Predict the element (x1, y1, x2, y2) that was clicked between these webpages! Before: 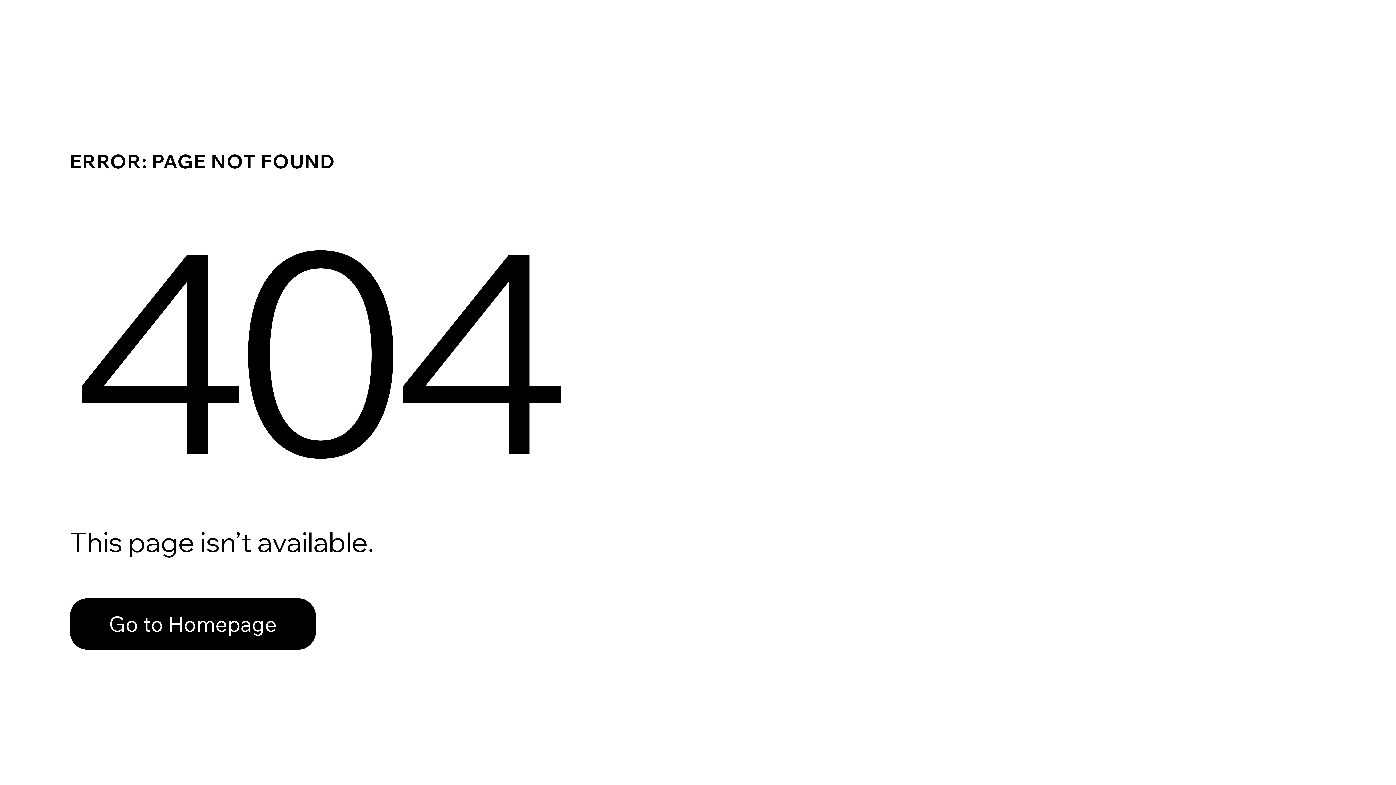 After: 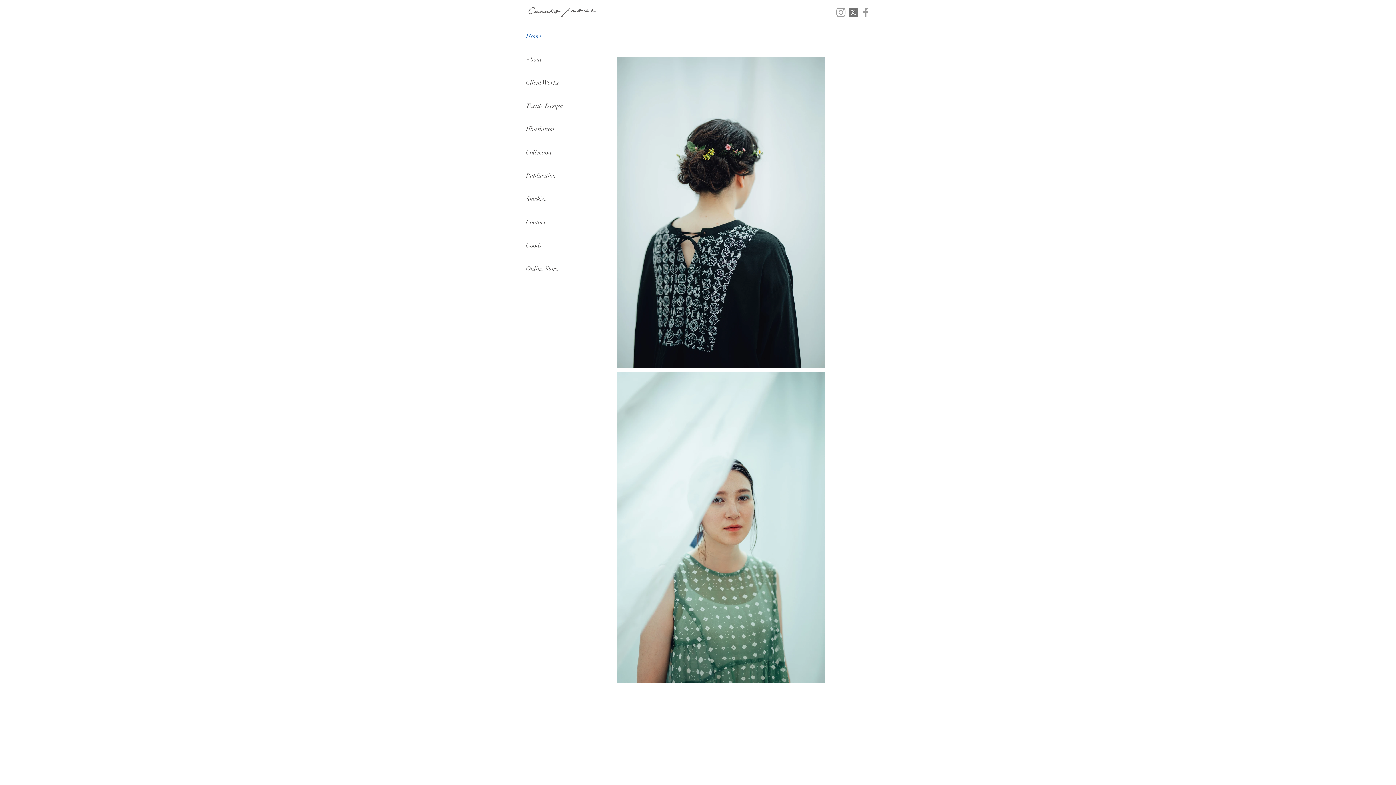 Action: label: Go to Homepage bbox: (69, 582, 768, 659)